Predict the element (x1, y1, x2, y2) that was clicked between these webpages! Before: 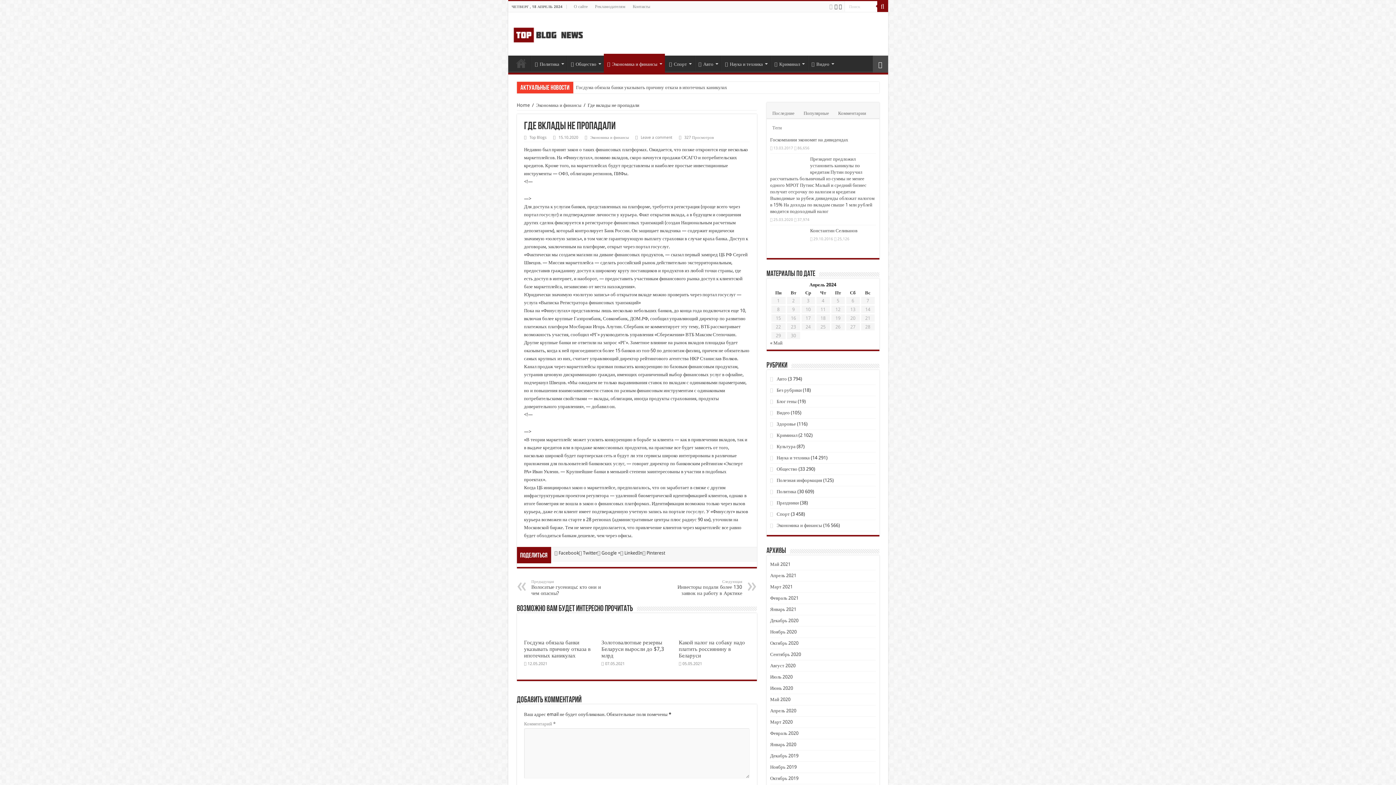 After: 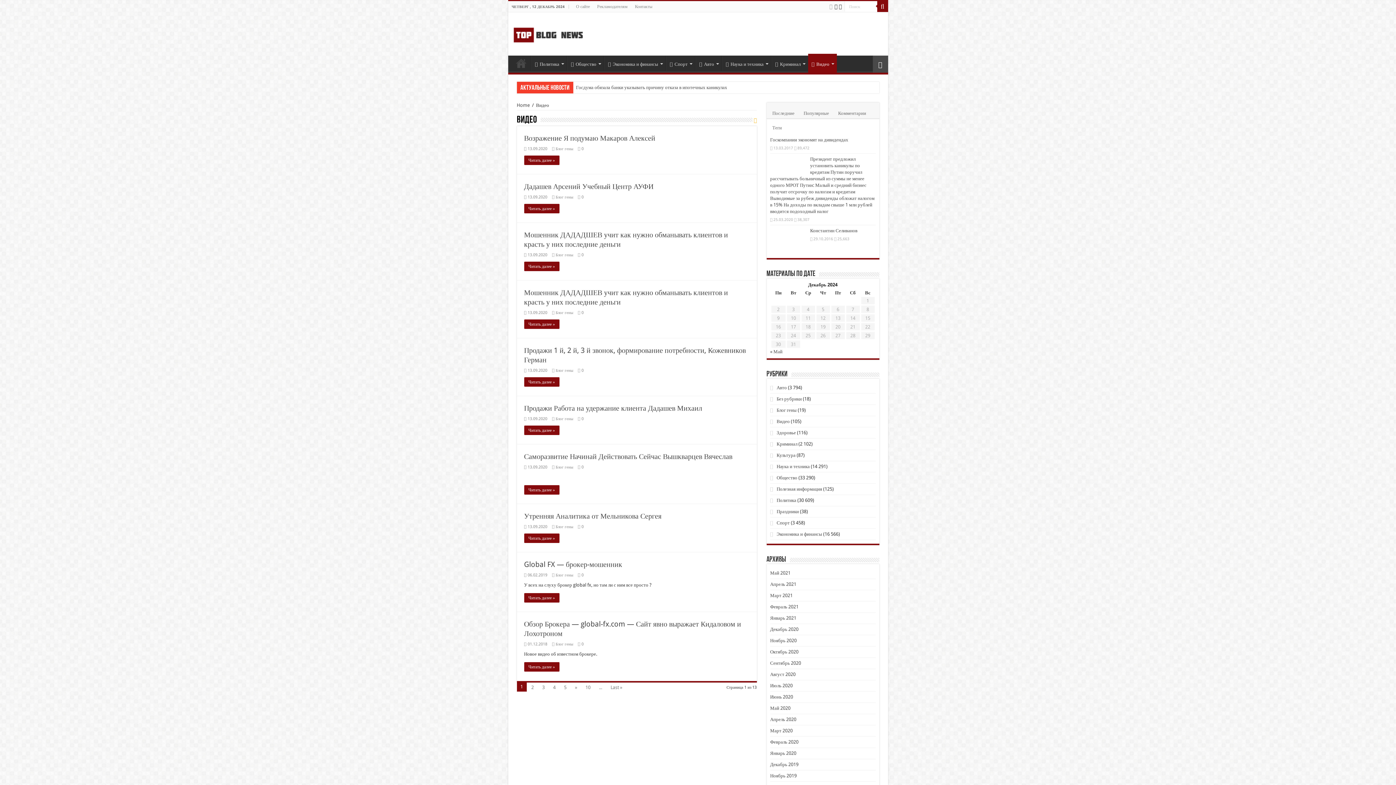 Action: bbox: (776, 410, 789, 415) label: Видео